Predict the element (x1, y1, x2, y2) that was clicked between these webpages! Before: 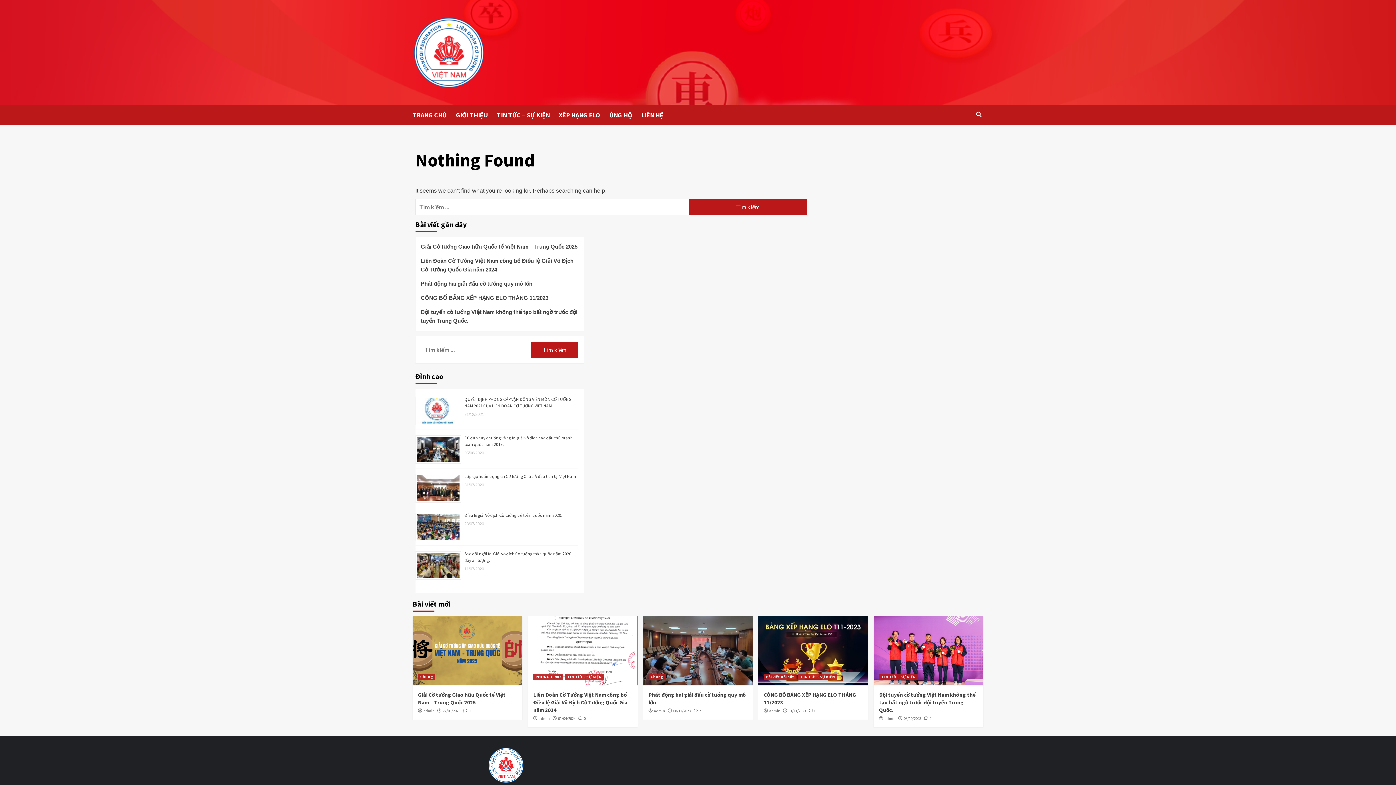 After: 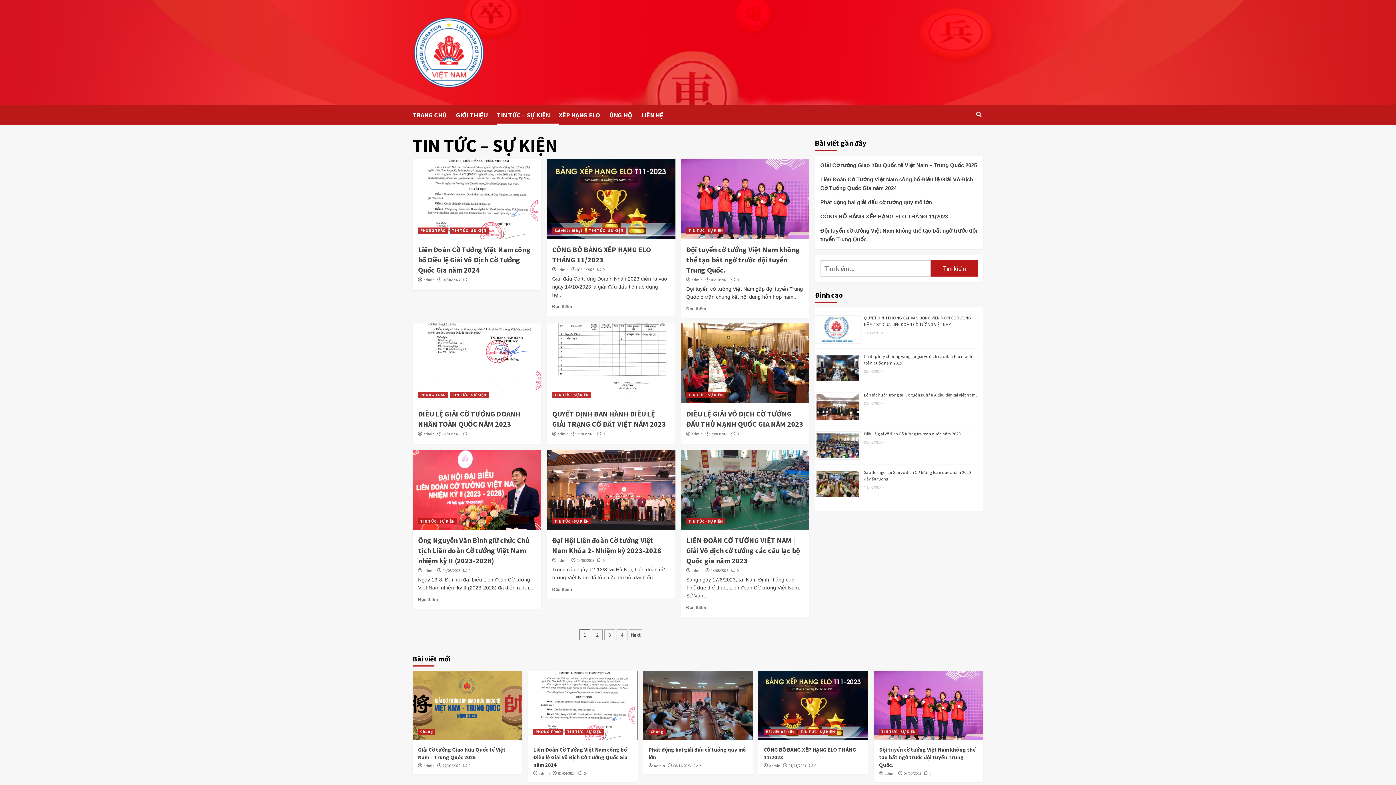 Action: label: TIN TỨC - SỰ KIỆN bbox: (565, 674, 604, 680)